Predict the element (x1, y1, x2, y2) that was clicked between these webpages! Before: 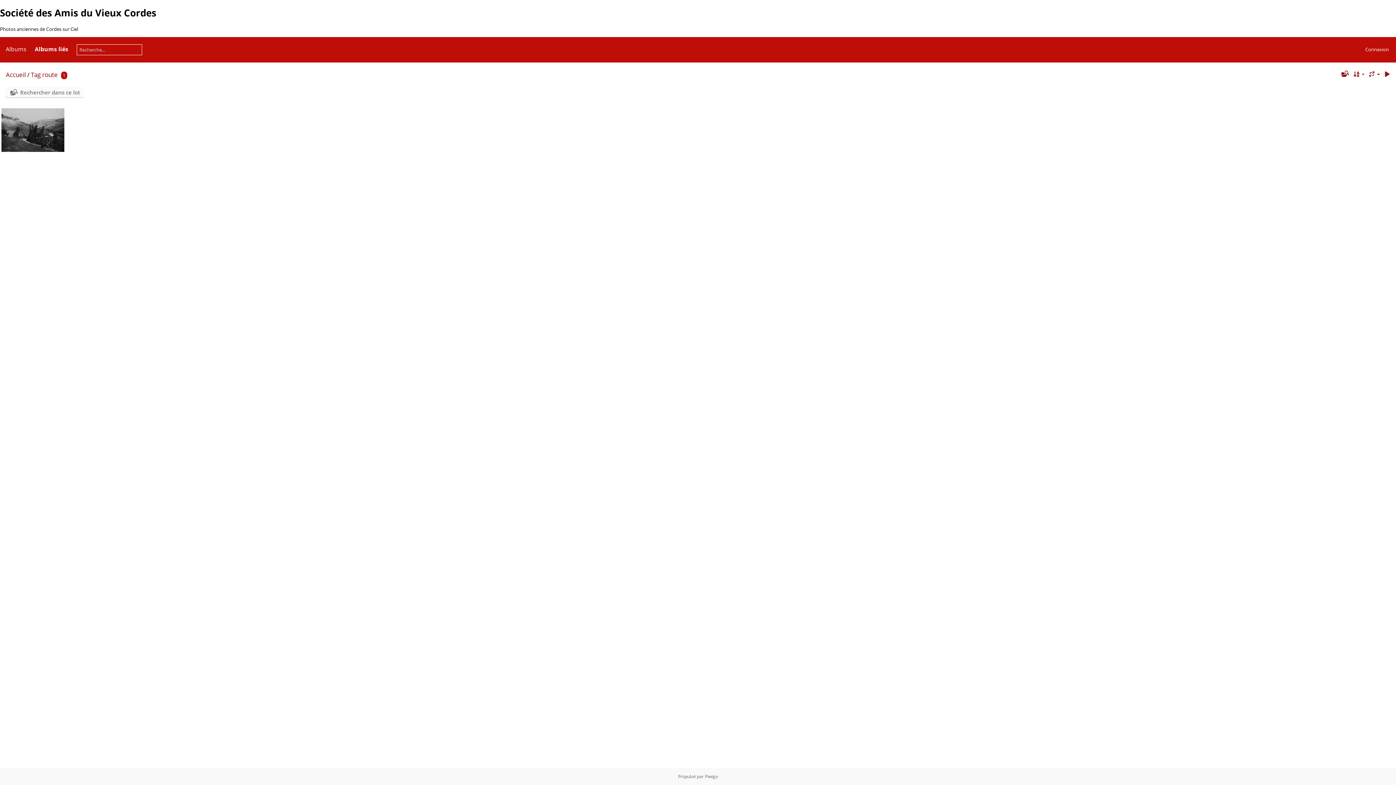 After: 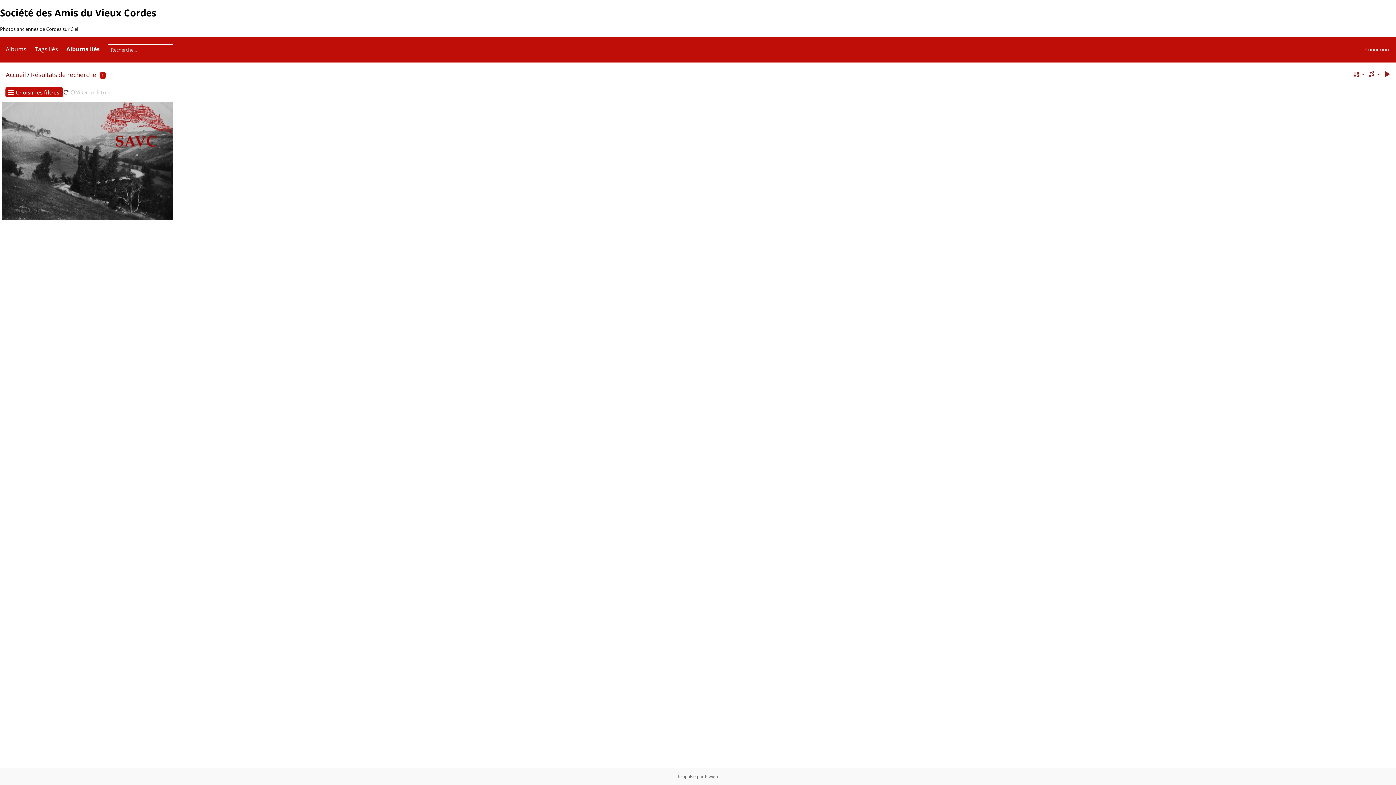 Action: bbox: (1340, 69, 1349, 78)